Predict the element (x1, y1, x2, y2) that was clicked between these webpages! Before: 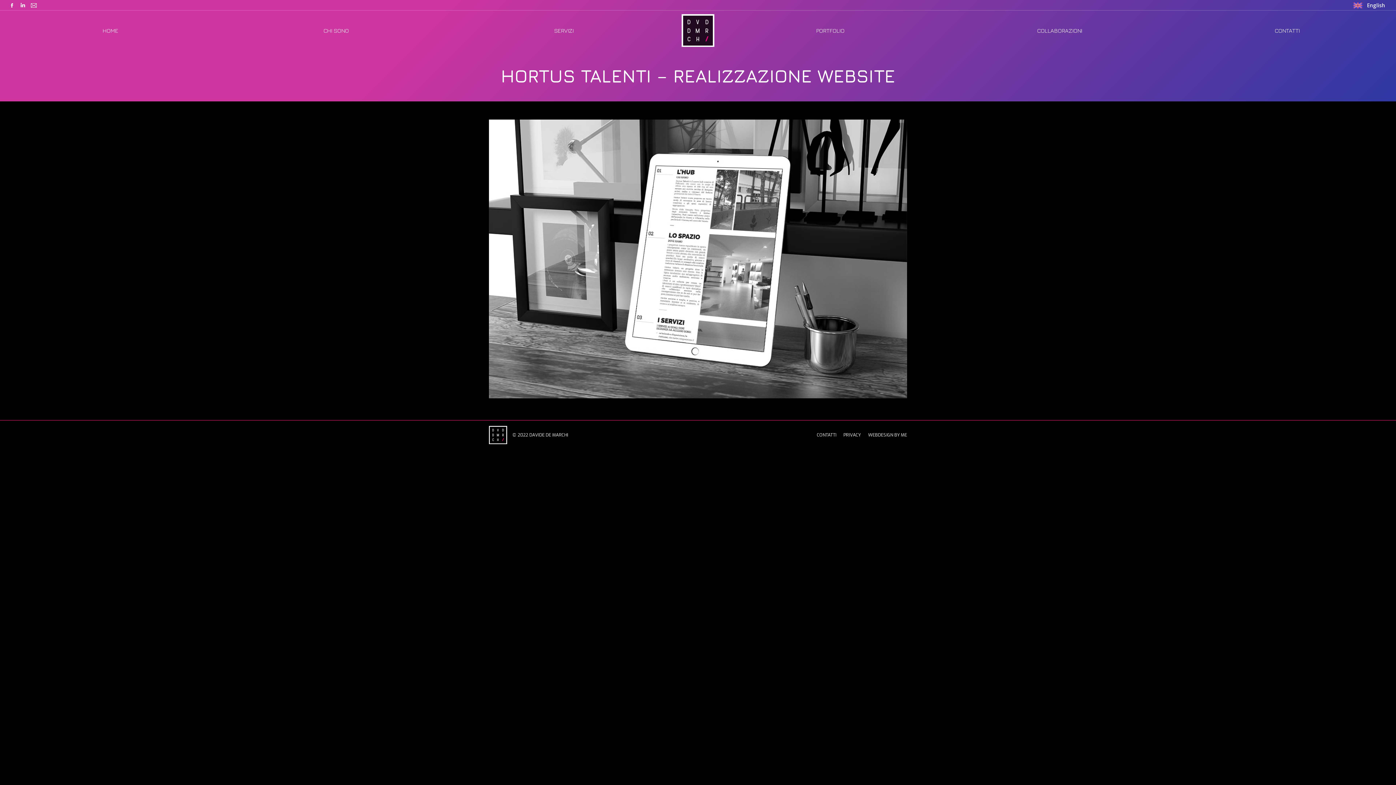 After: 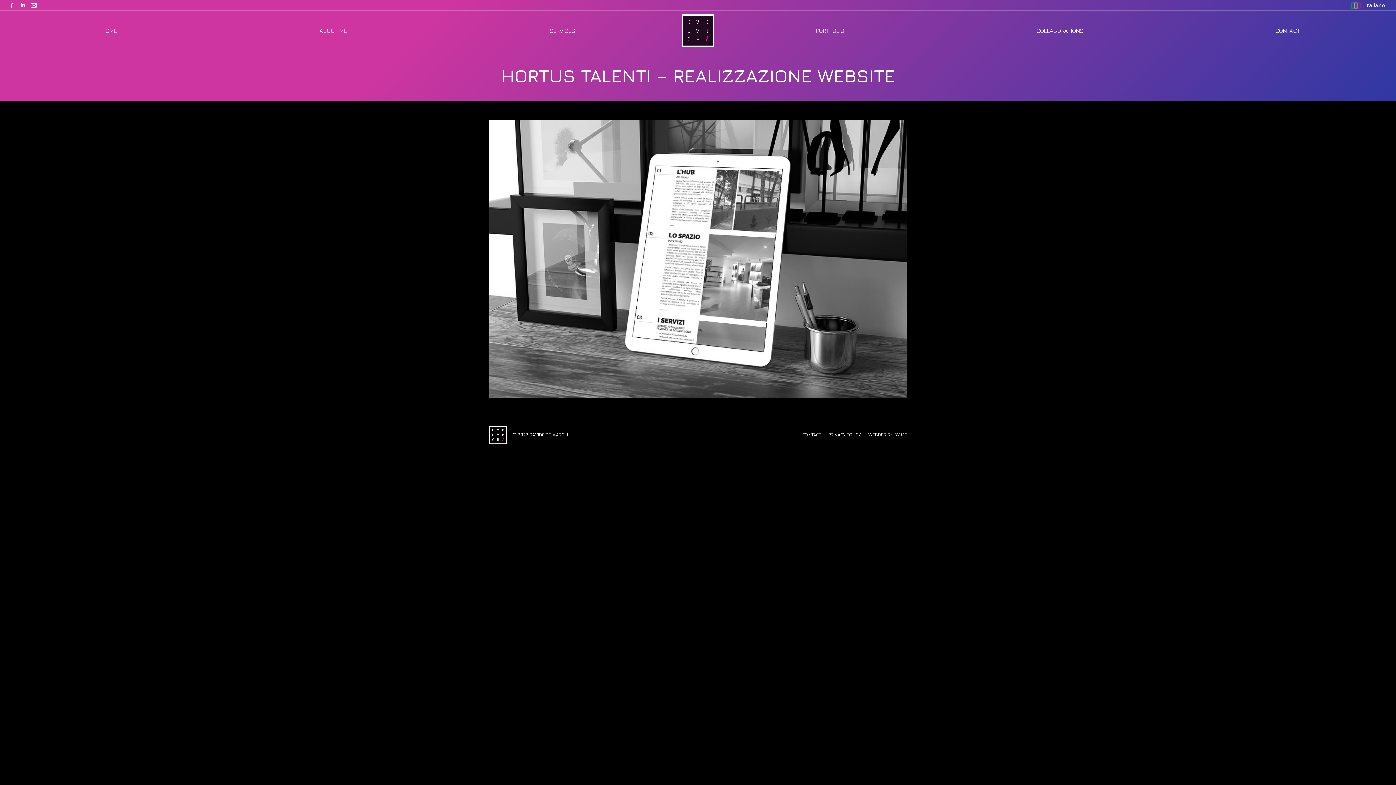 Action: label: English bbox: (1349, 0, 1389, 10)